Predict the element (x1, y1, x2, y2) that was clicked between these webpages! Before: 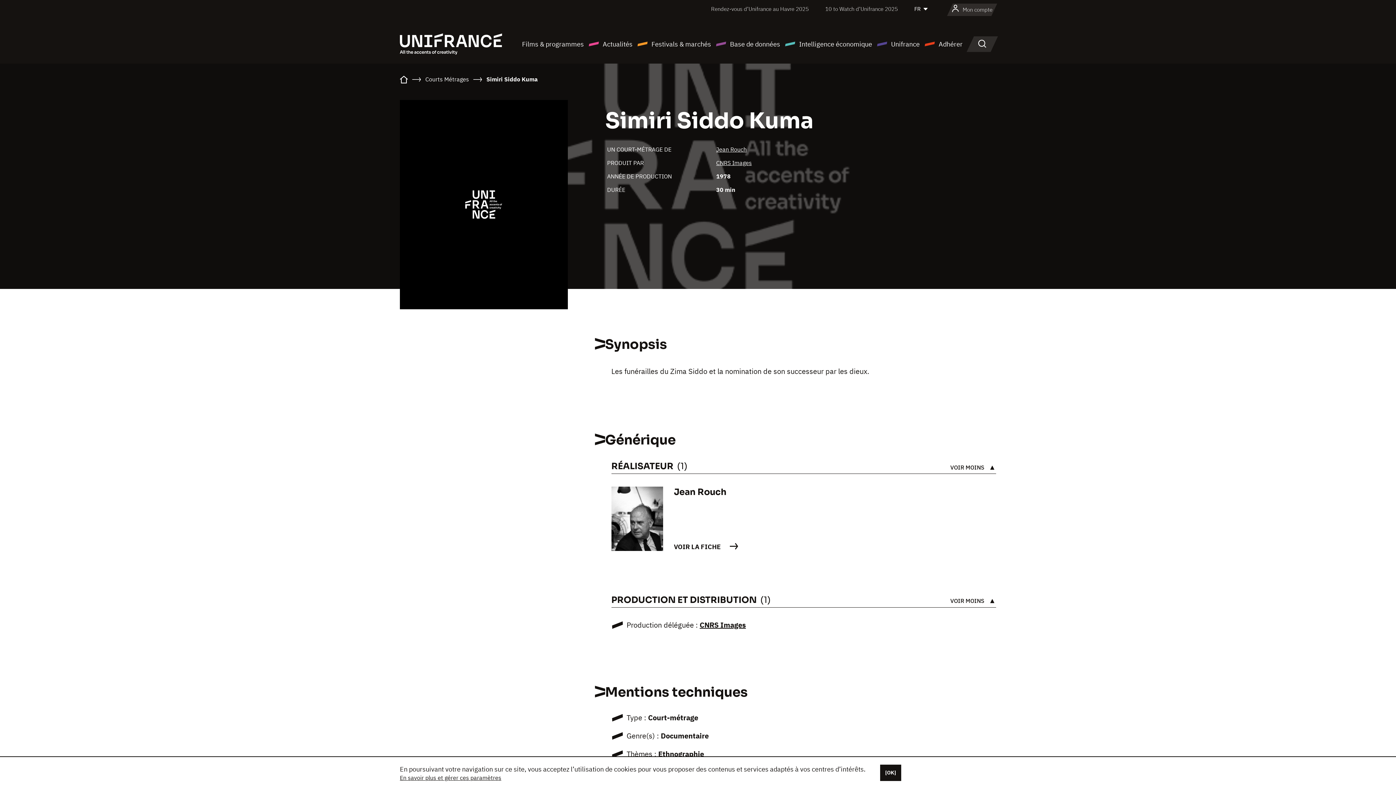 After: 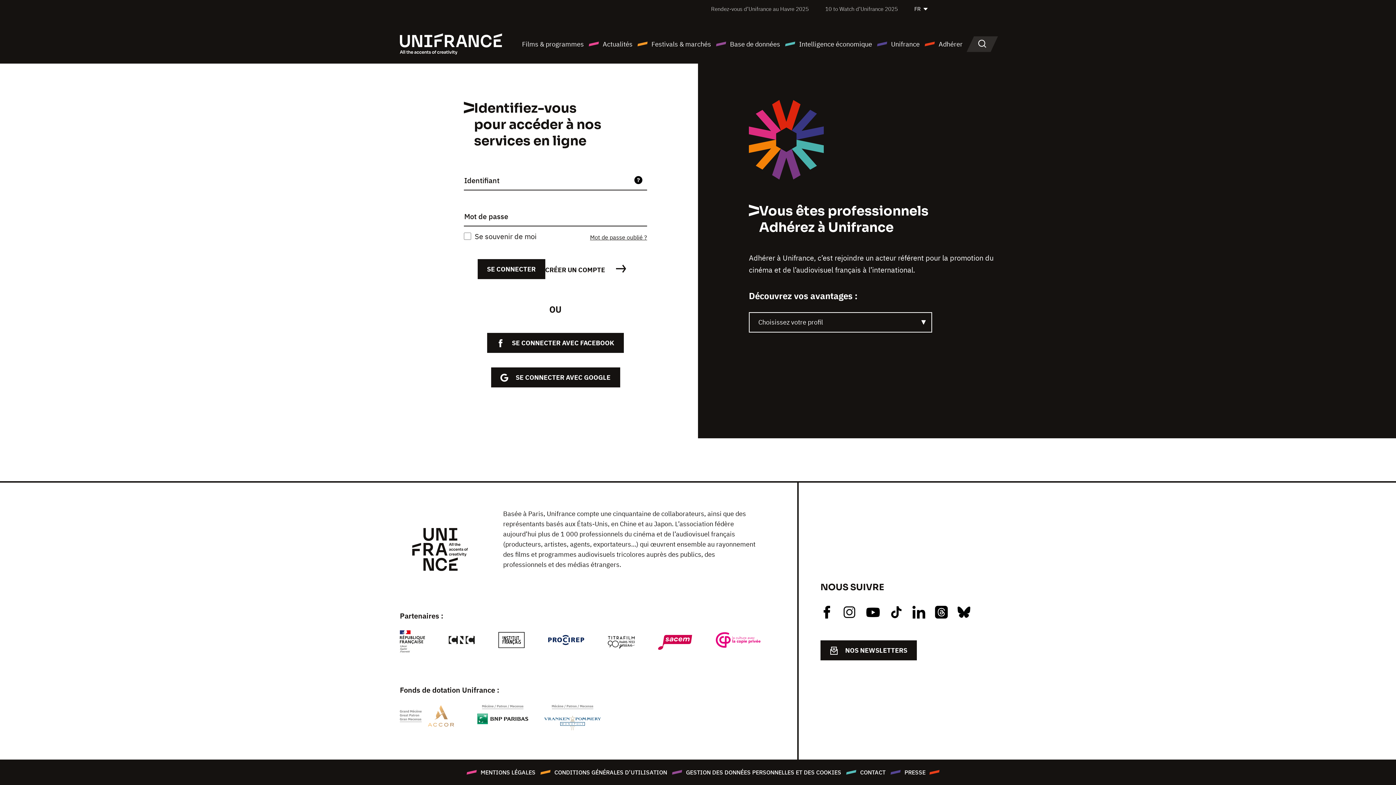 Action: label: Mon compte bbox: (952, 3, 992, 16)